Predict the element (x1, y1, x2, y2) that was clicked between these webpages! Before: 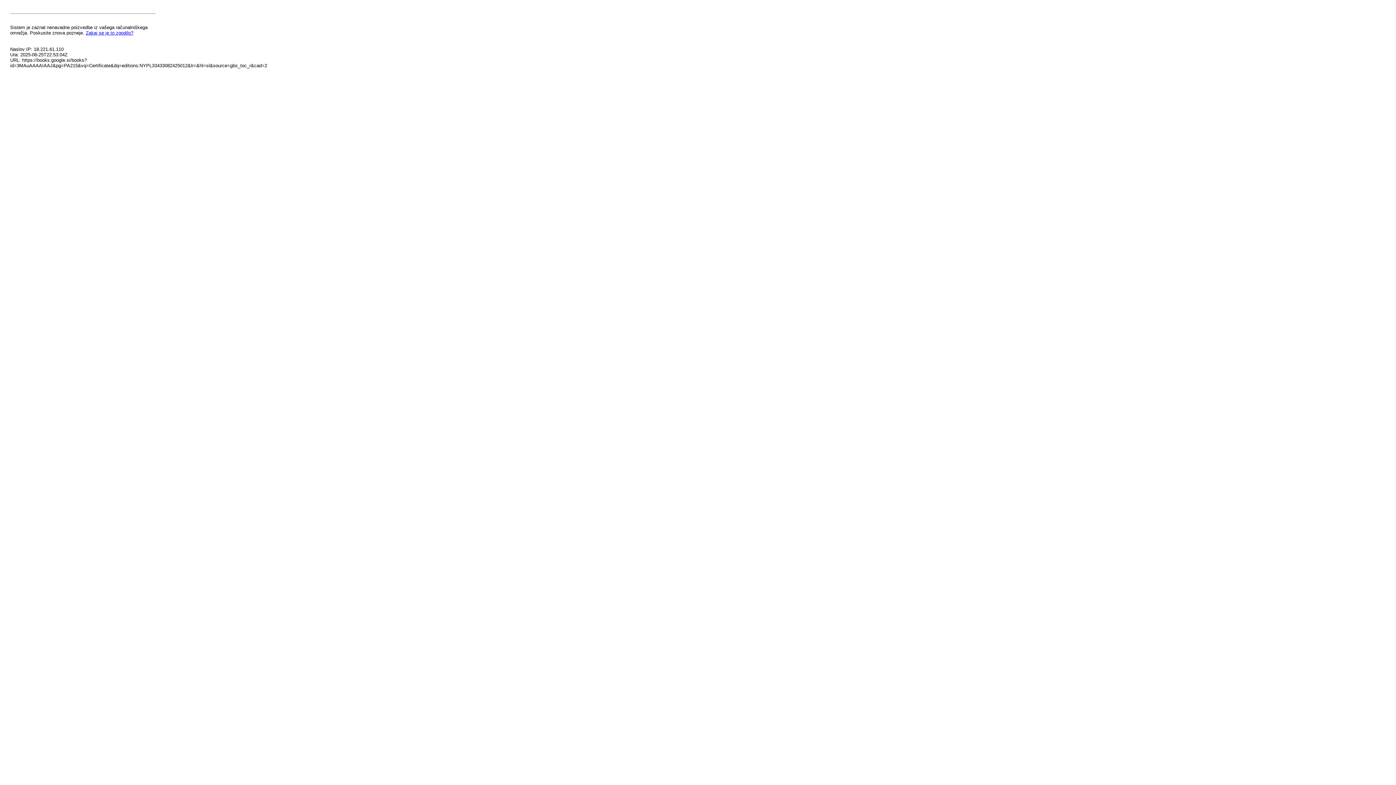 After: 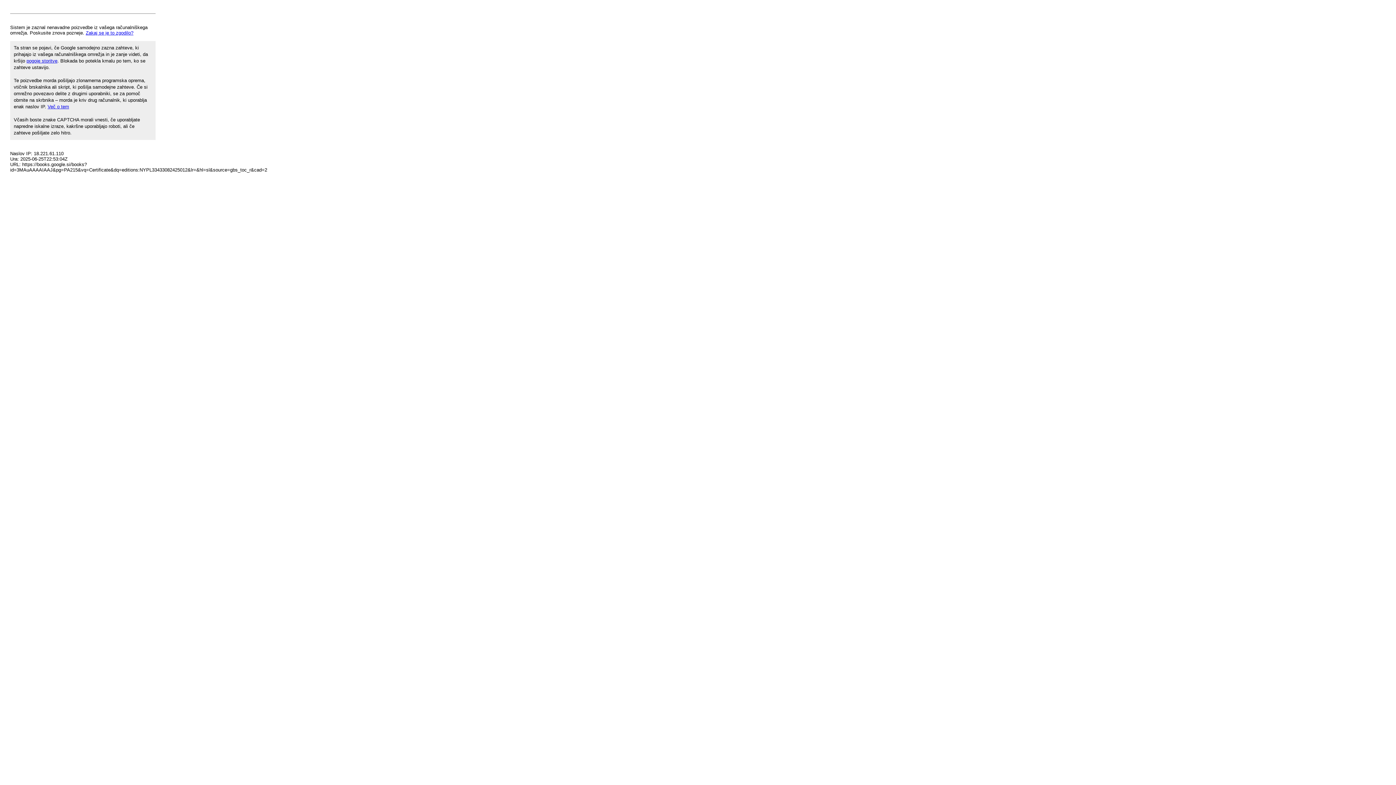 Action: label: Zakaj se je to zgodilo? bbox: (85, 30, 133, 35)